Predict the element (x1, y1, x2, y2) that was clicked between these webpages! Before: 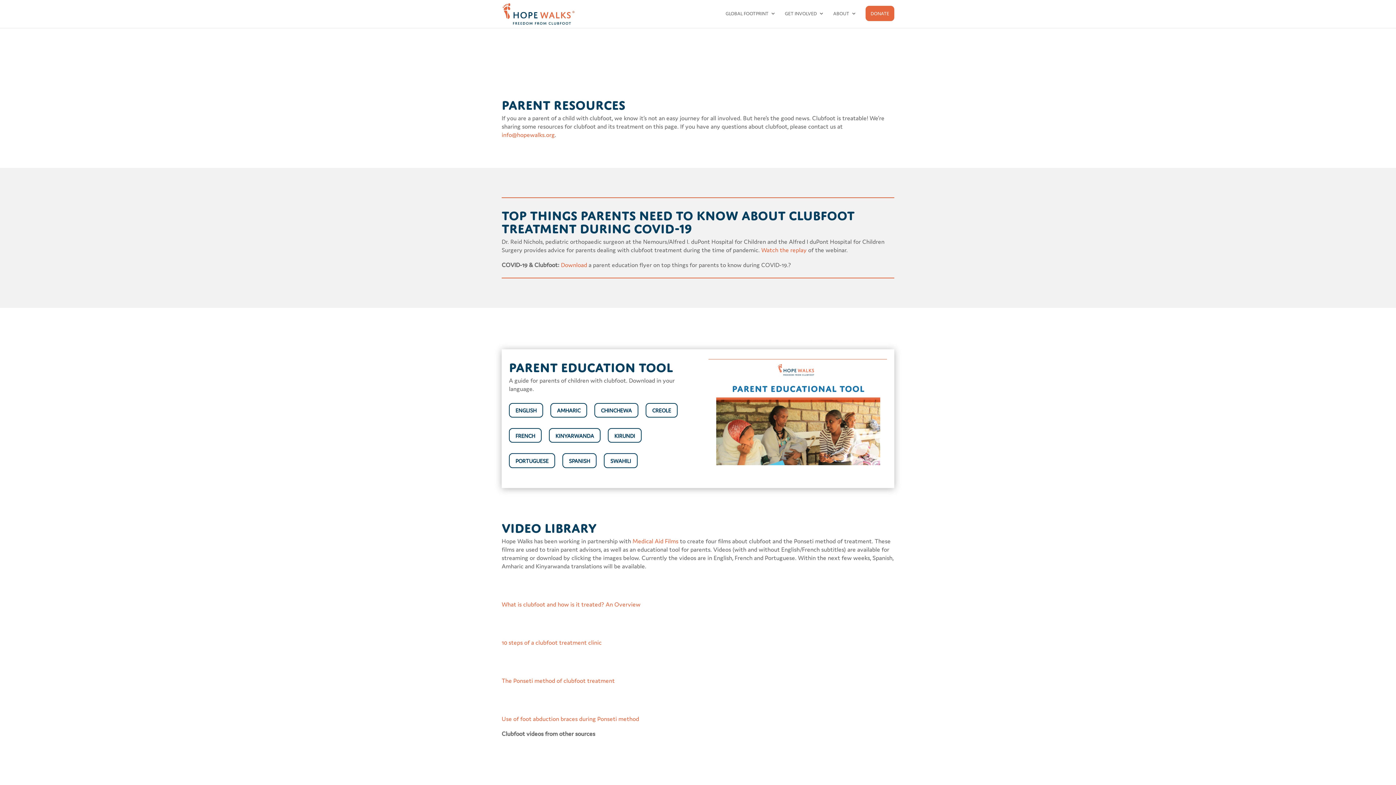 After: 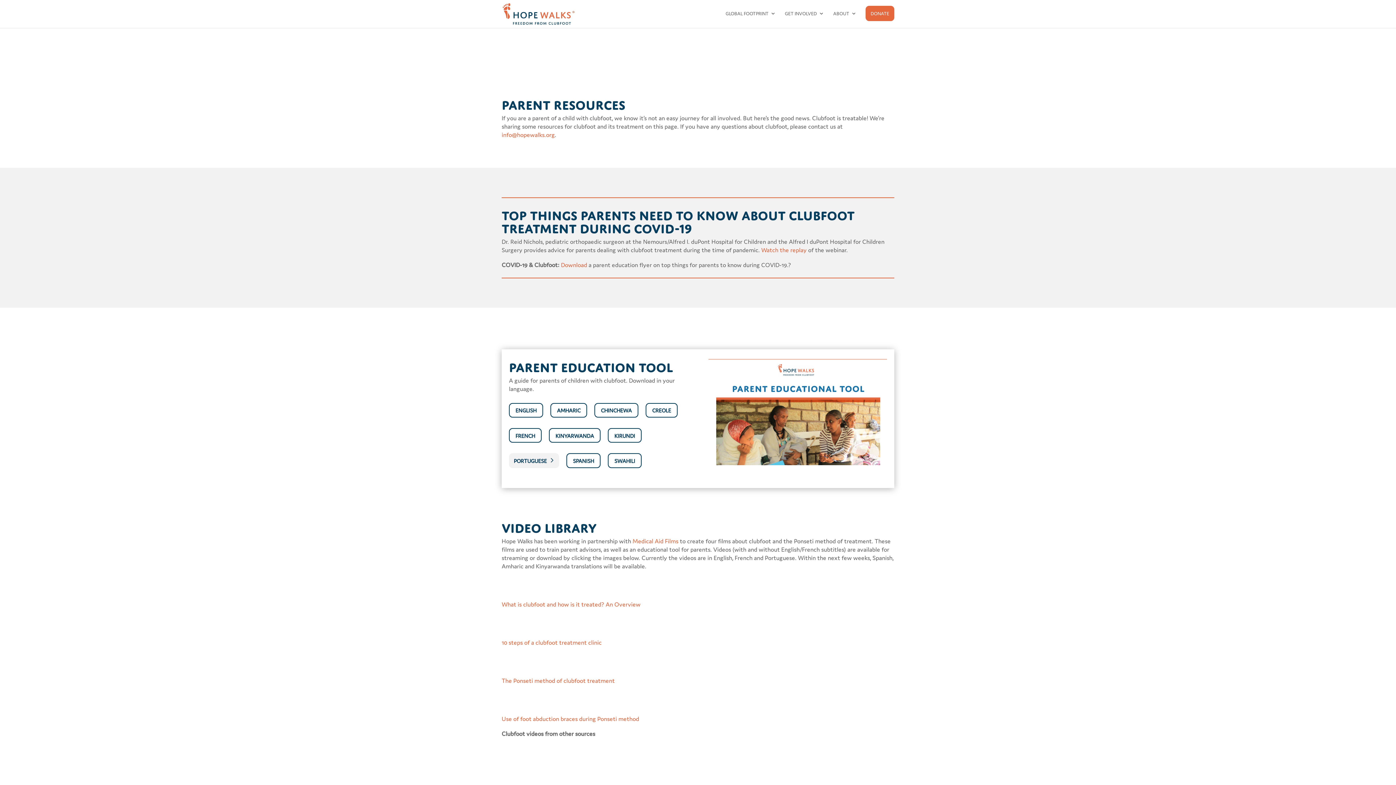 Action: label: PORTUGUESE bbox: (509, 453, 555, 468)